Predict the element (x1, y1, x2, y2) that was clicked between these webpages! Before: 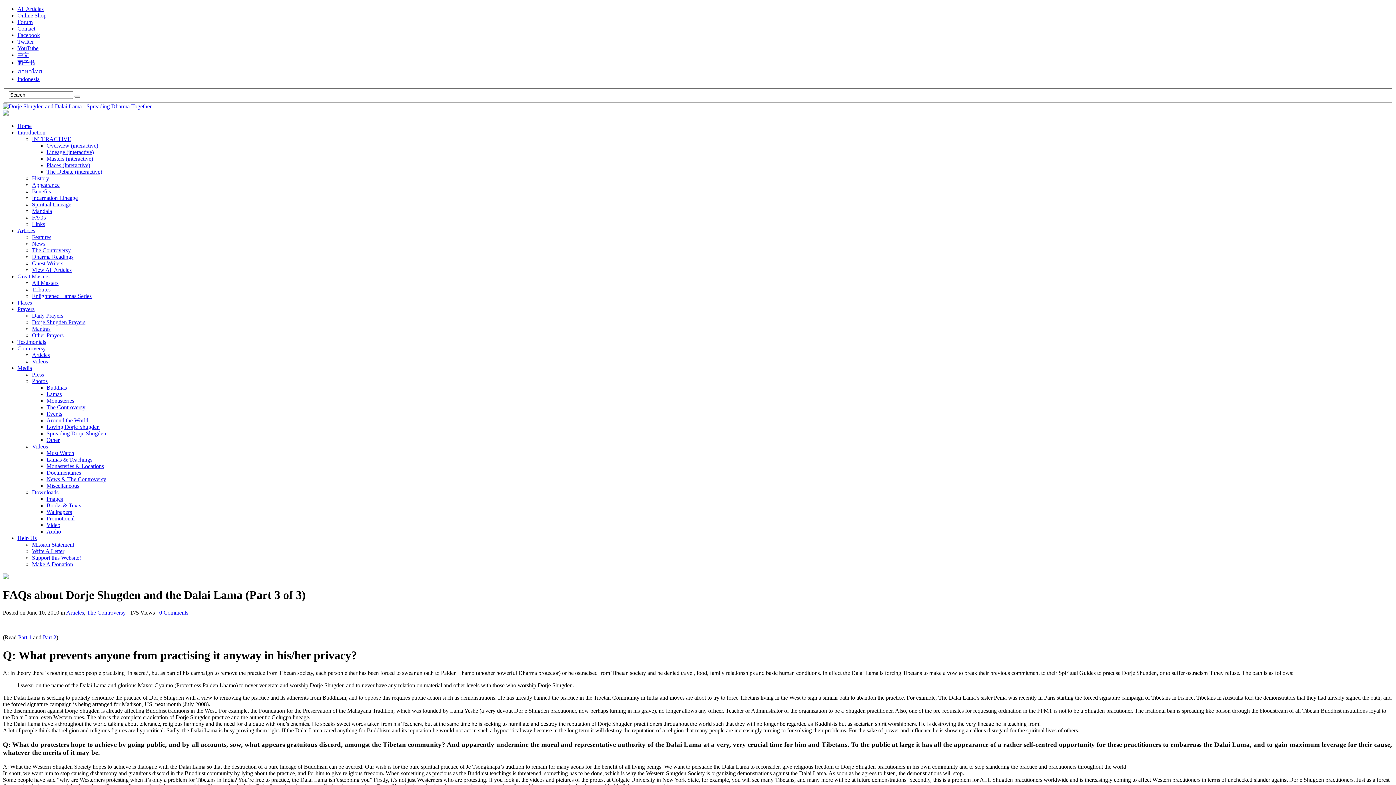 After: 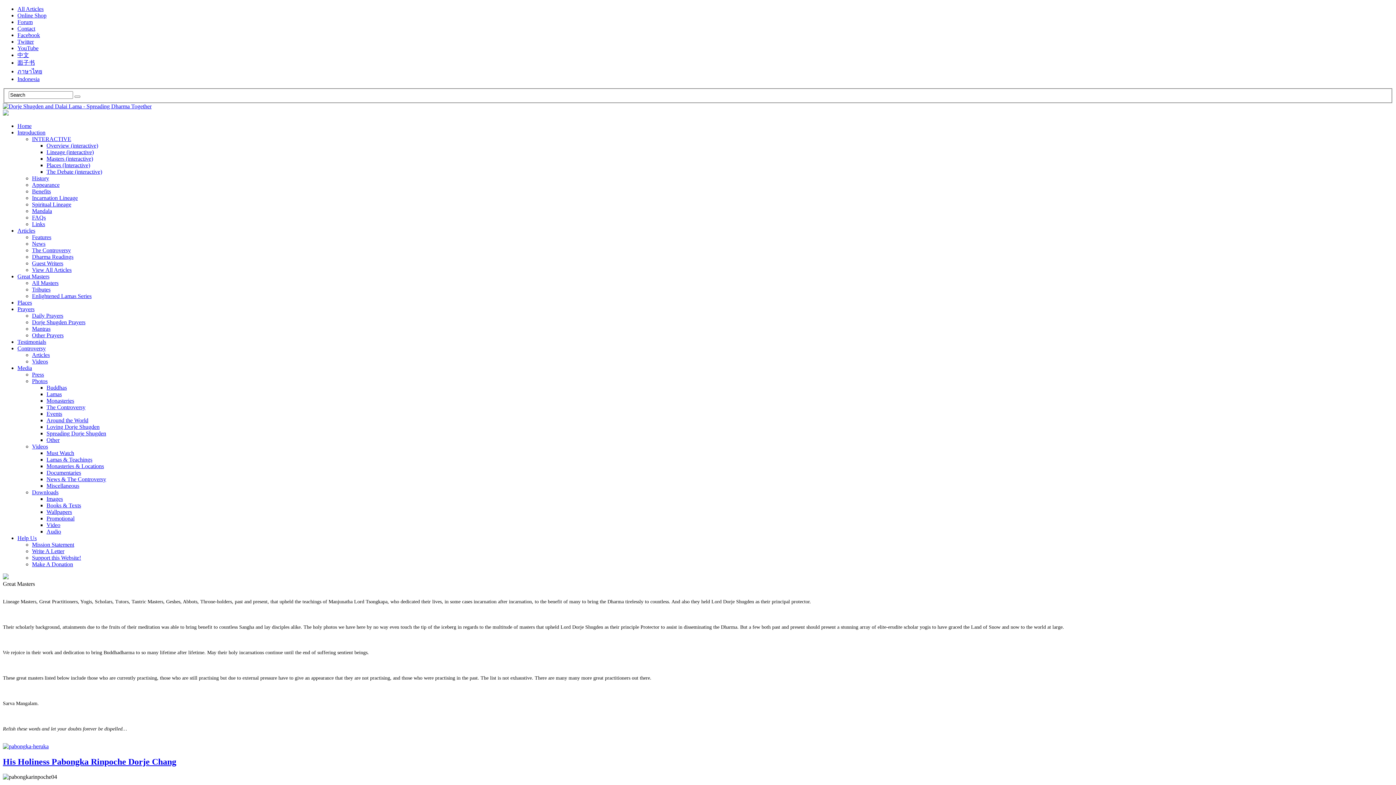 Action: bbox: (32, 279, 58, 286) label: All Masters